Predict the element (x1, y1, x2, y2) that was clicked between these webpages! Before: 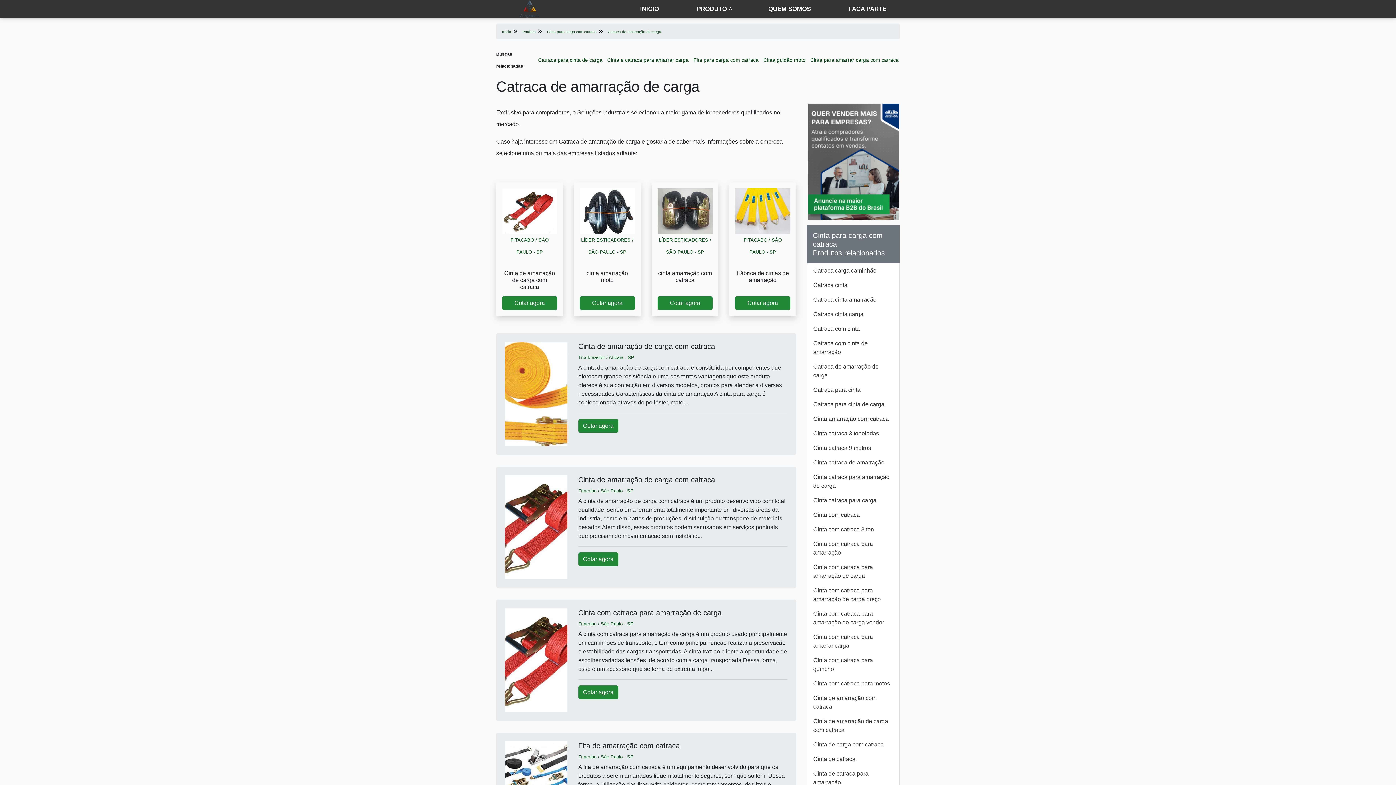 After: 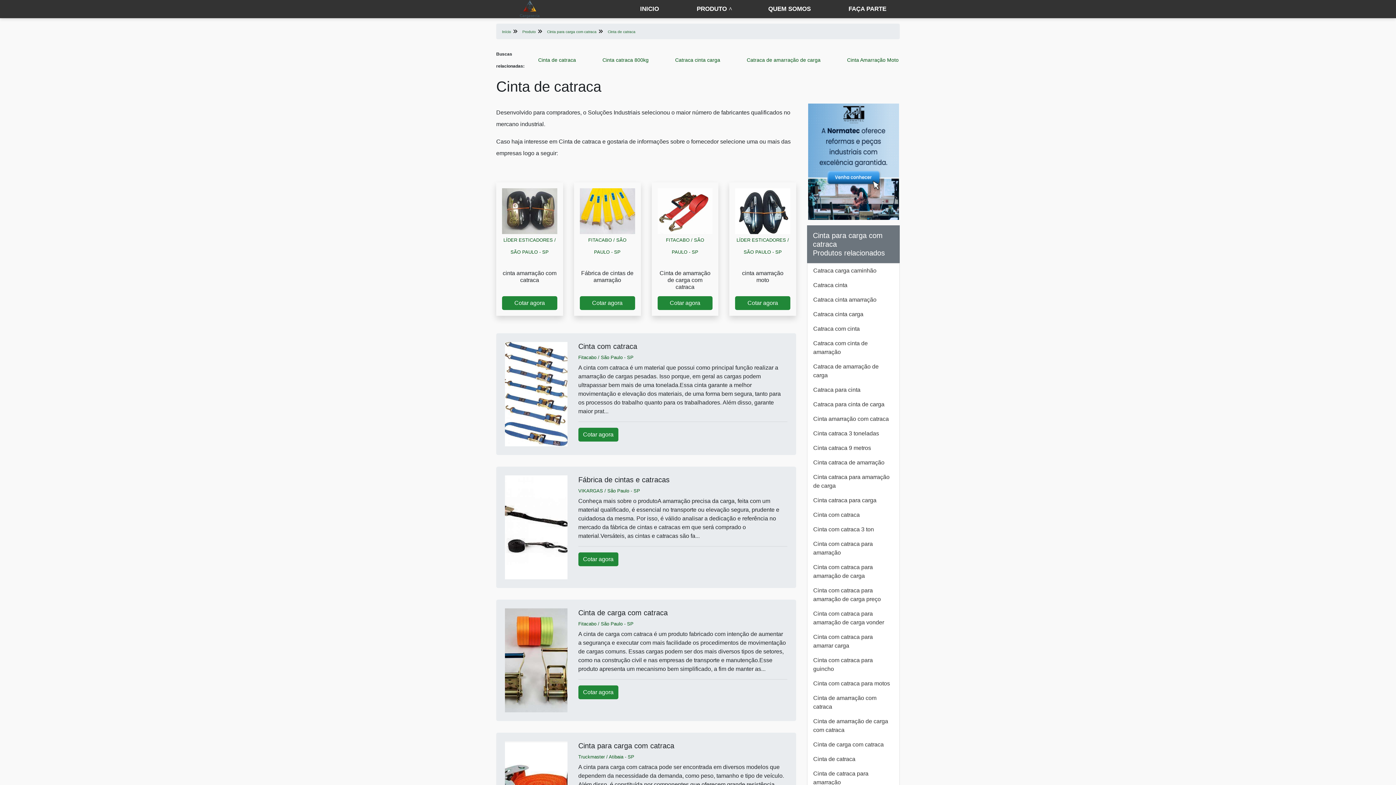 Action: bbox: (807, 752, 899, 766) label: Cinta de catraca